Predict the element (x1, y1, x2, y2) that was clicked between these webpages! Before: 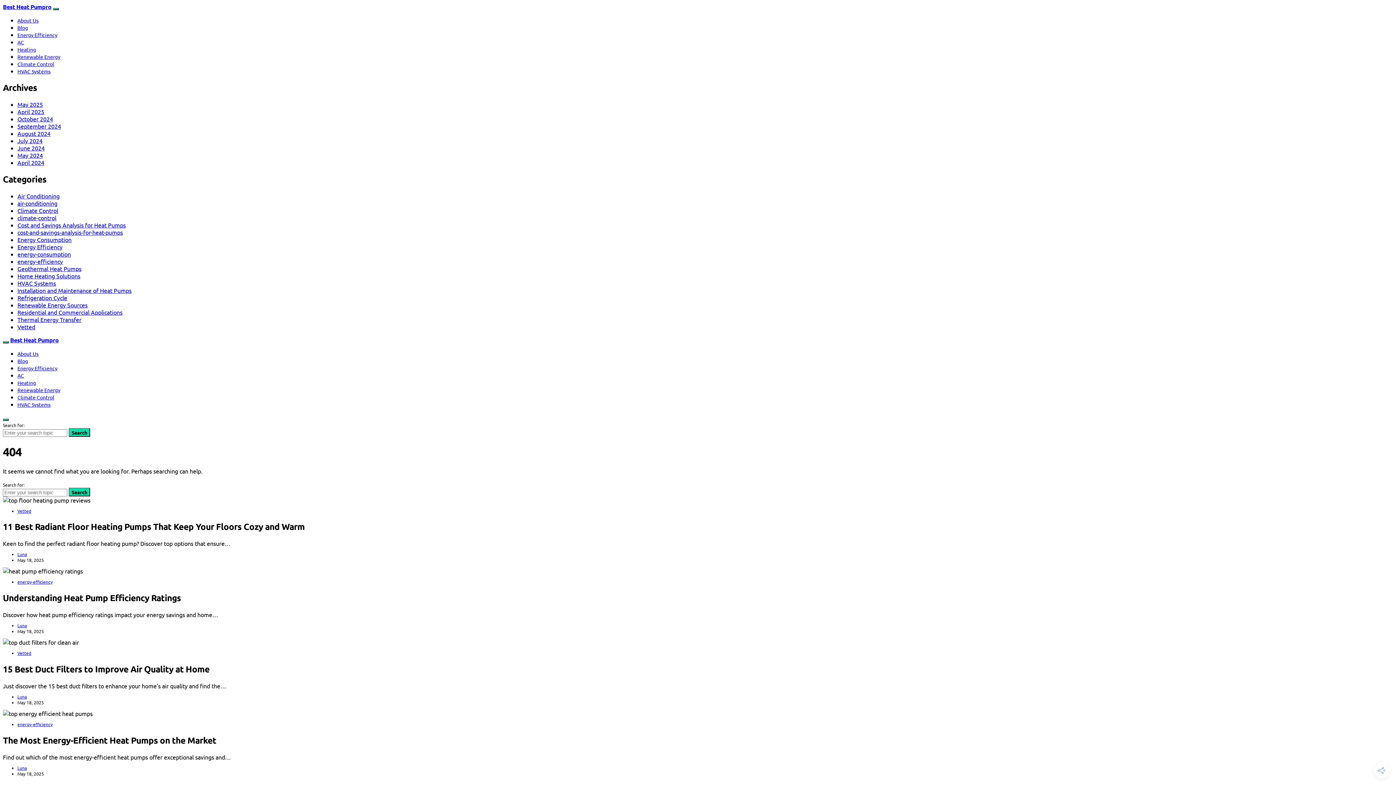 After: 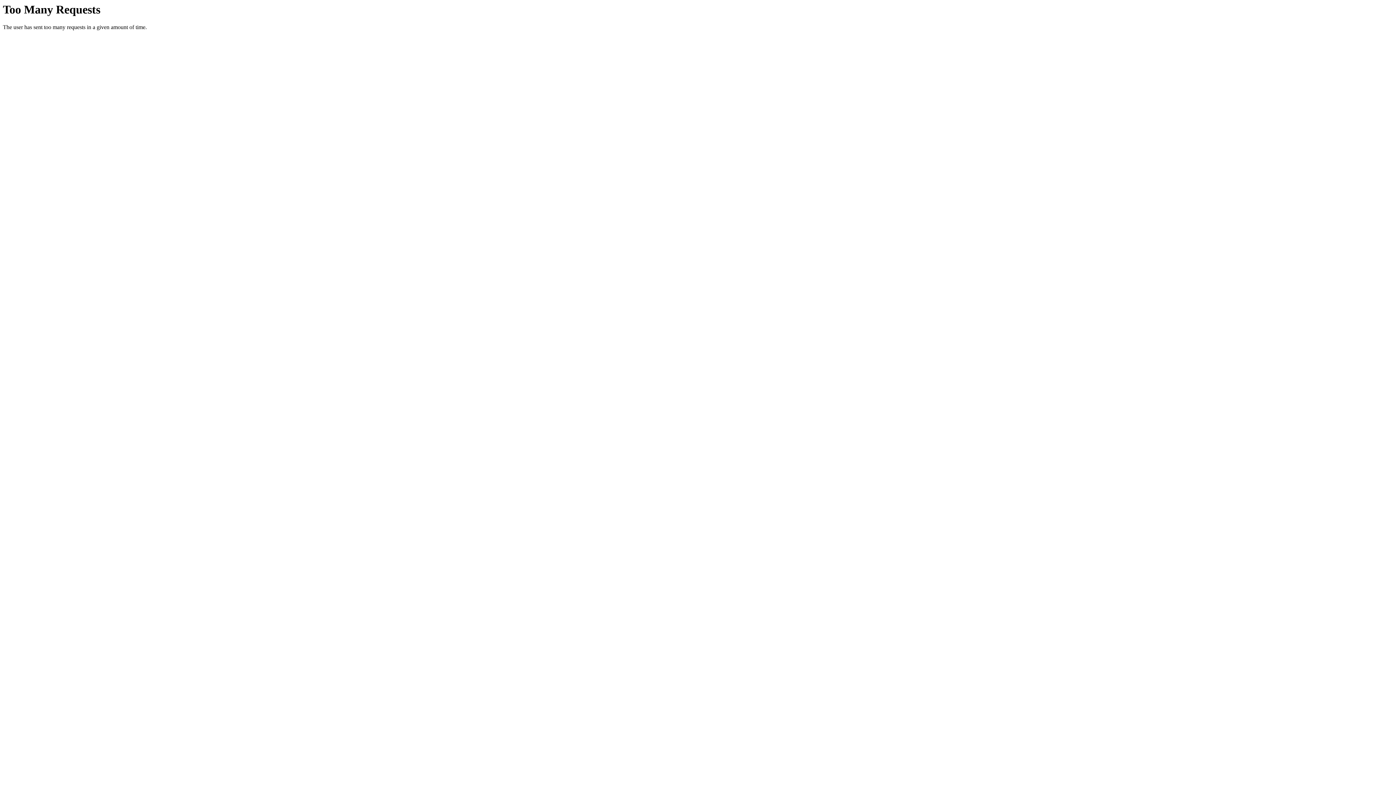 Action: label: July 2024 bbox: (17, 137, 42, 144)